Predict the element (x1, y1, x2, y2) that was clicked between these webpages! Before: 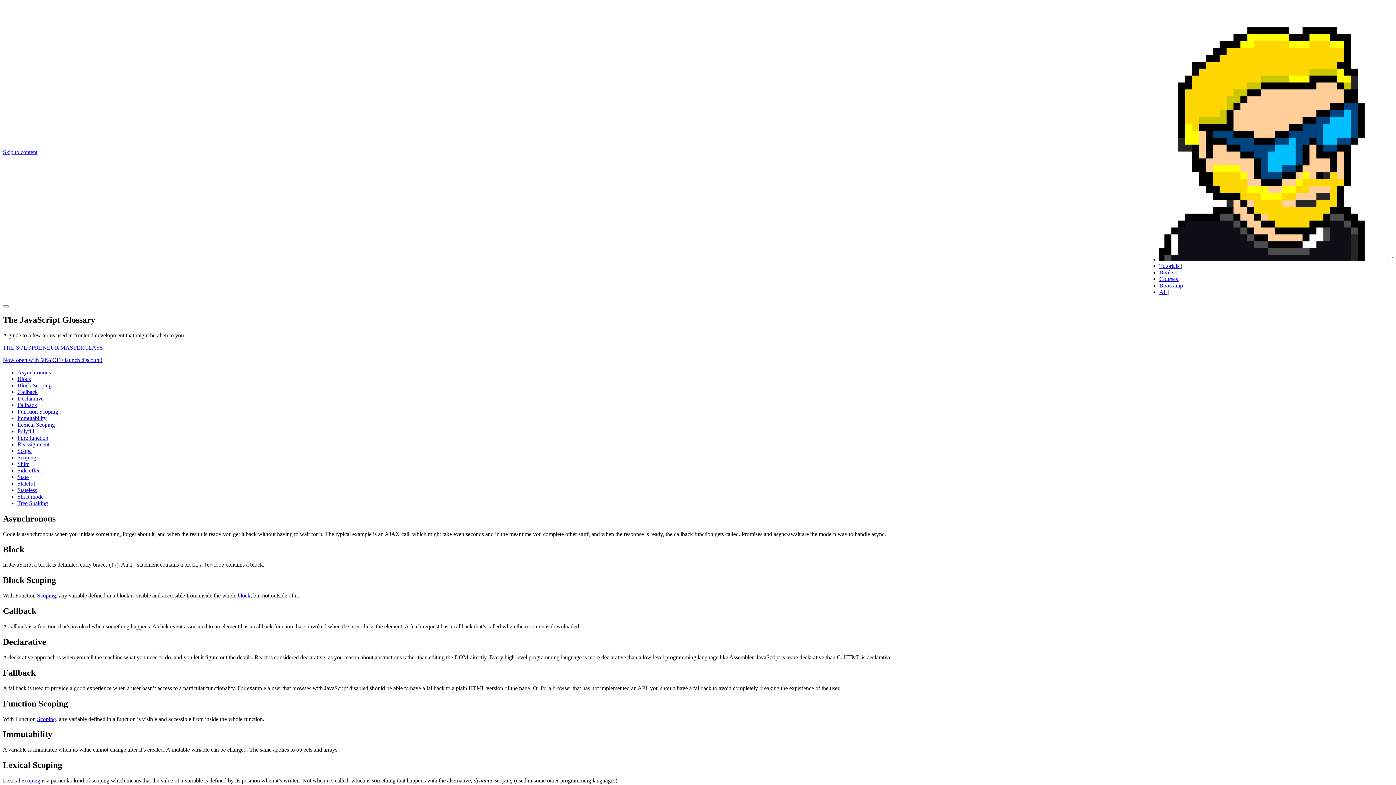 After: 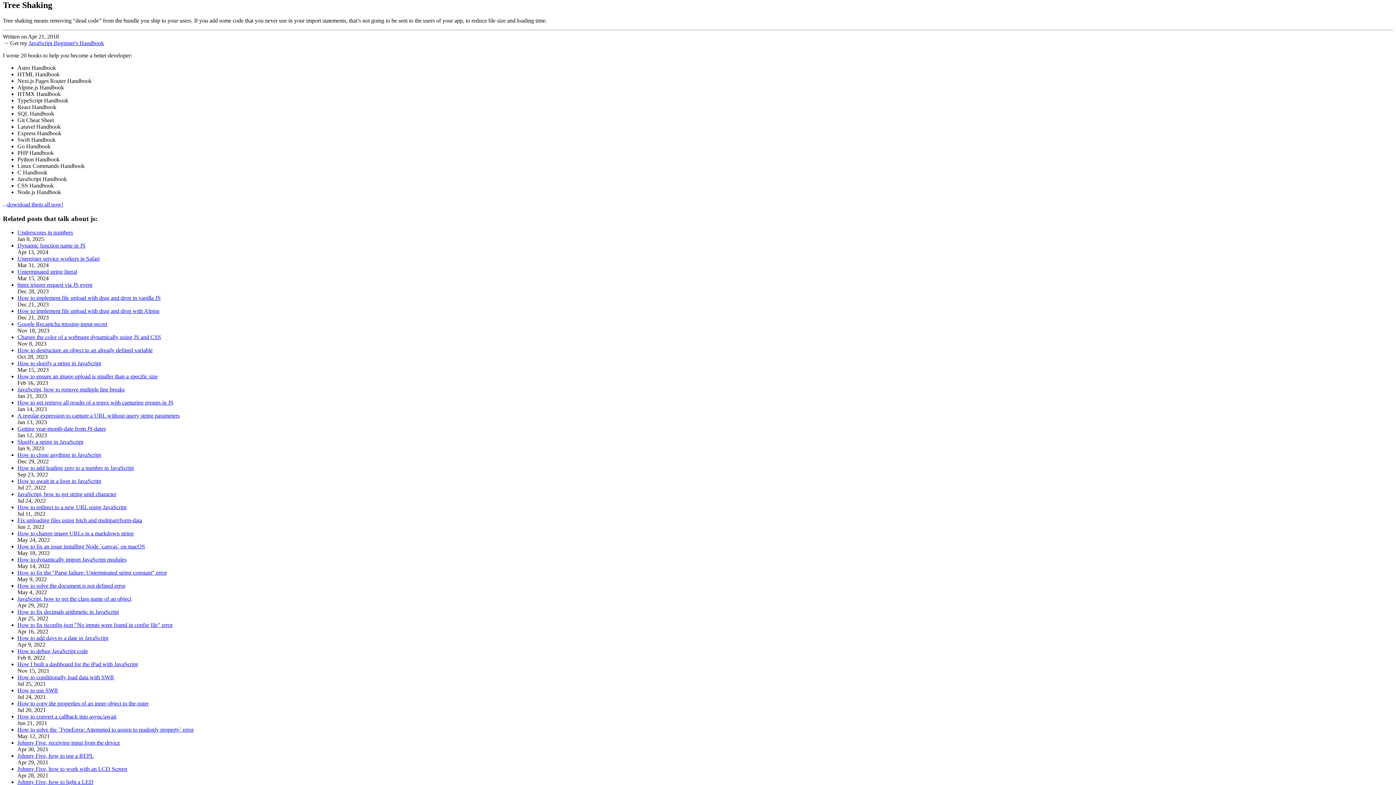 Action: label: Tree Shaking bbox: (17, 500, 48, 506)